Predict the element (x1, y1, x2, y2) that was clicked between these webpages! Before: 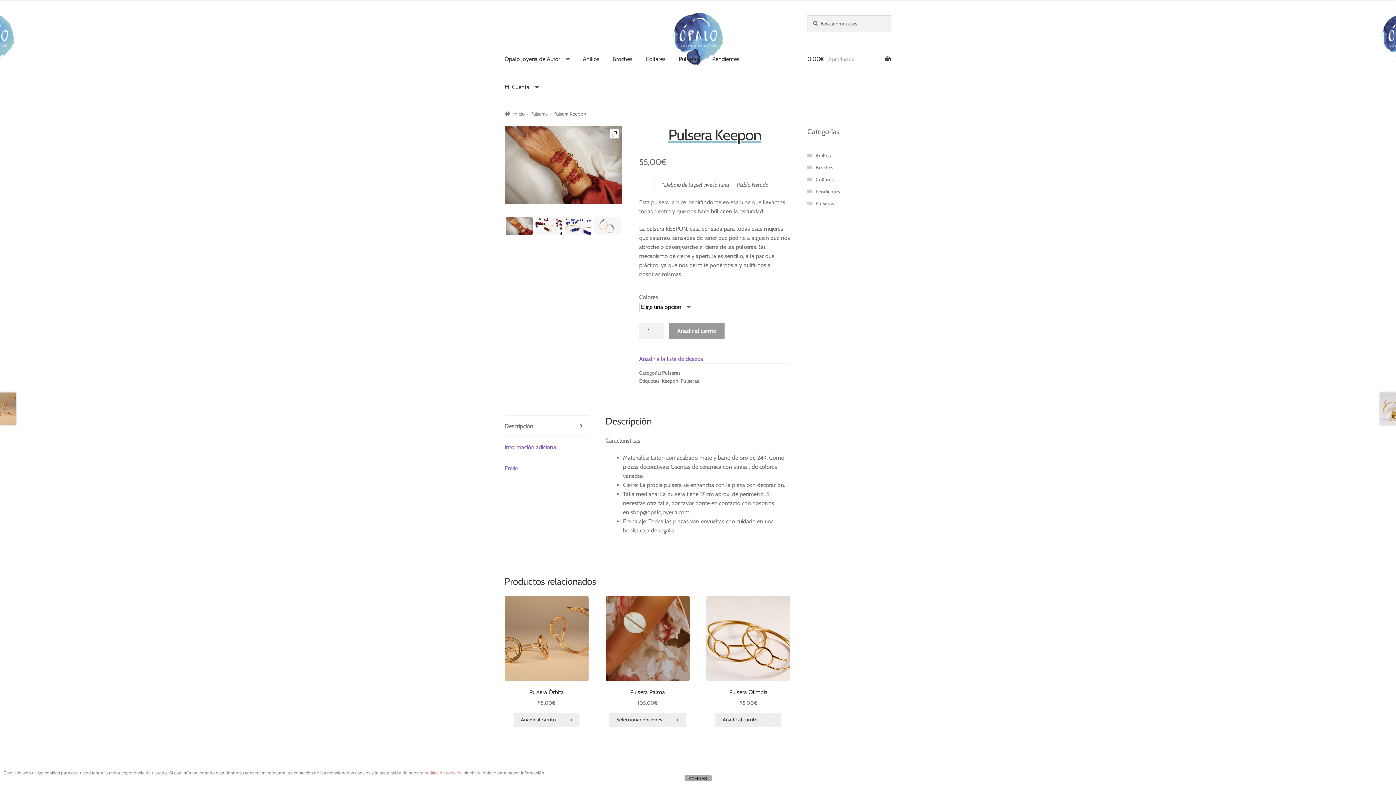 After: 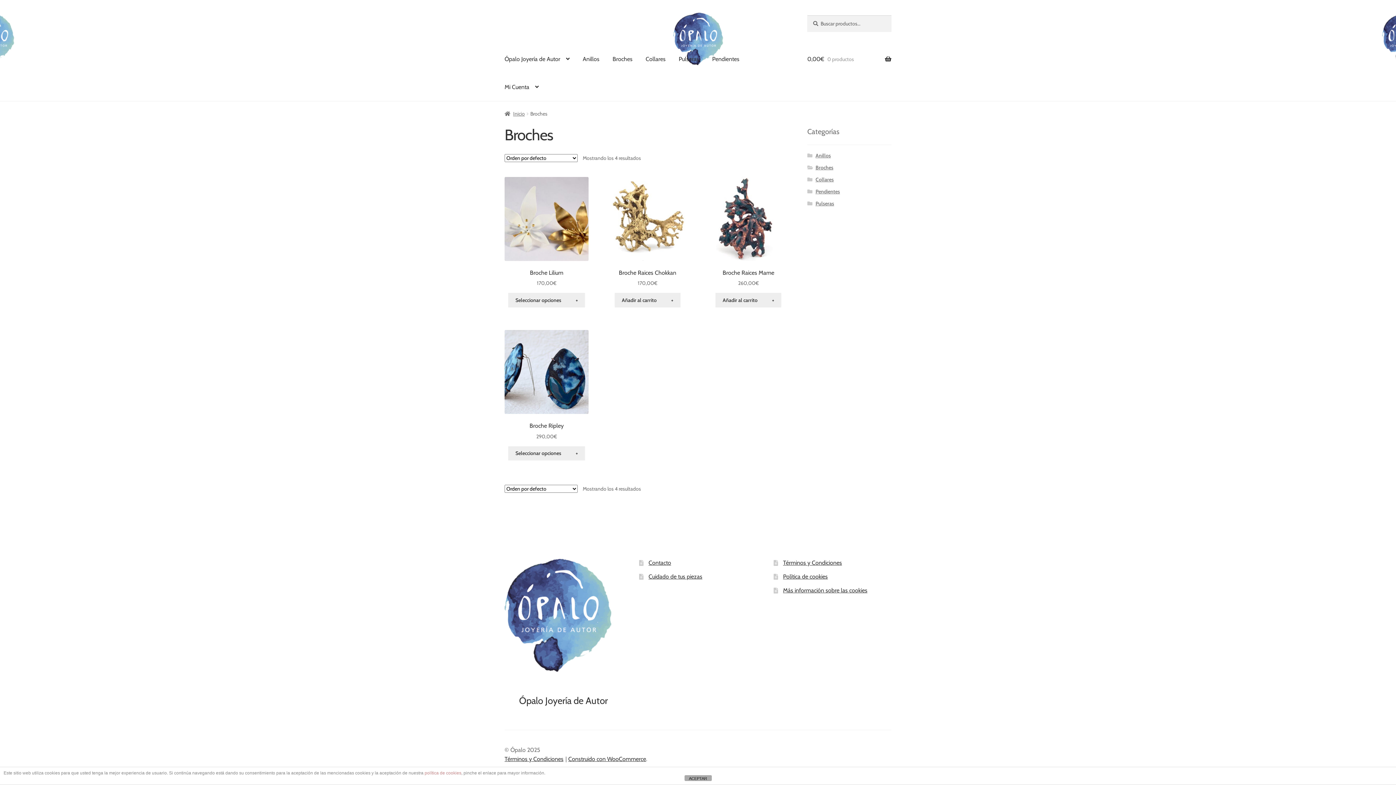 Action: label: Broches bbox: (815, 164, 833, 170)